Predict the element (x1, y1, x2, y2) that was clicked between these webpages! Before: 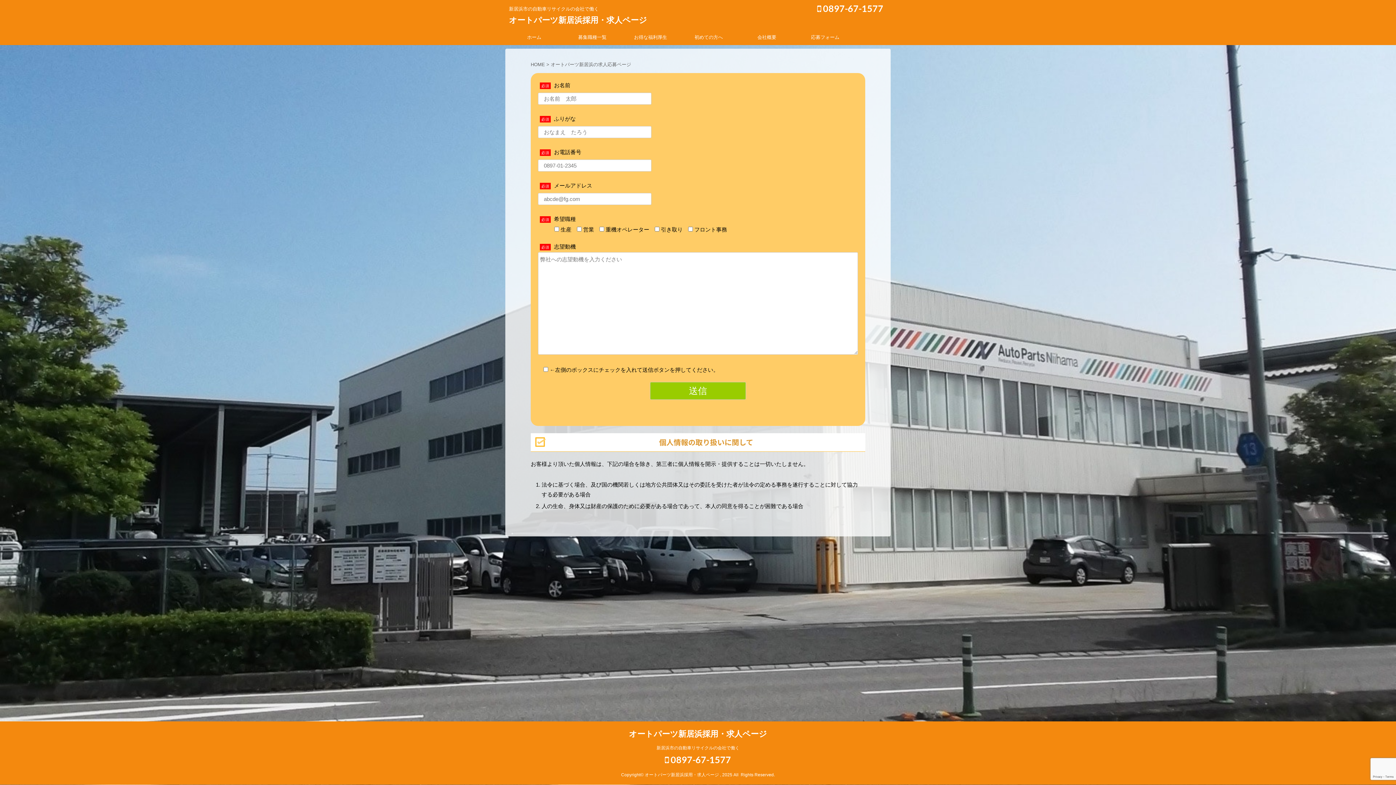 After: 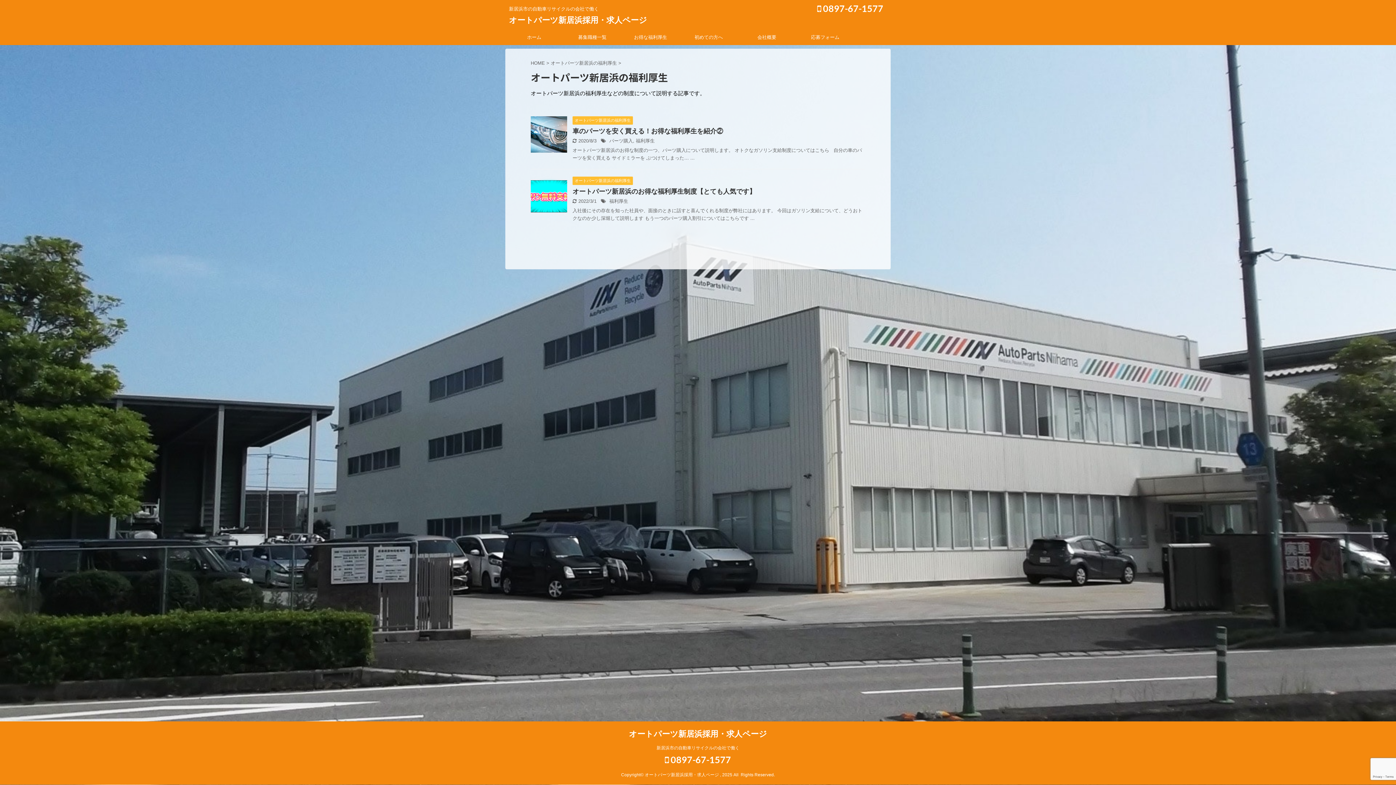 Action: bbox: (621, 30, 679, 44) label: お得な福利厚生